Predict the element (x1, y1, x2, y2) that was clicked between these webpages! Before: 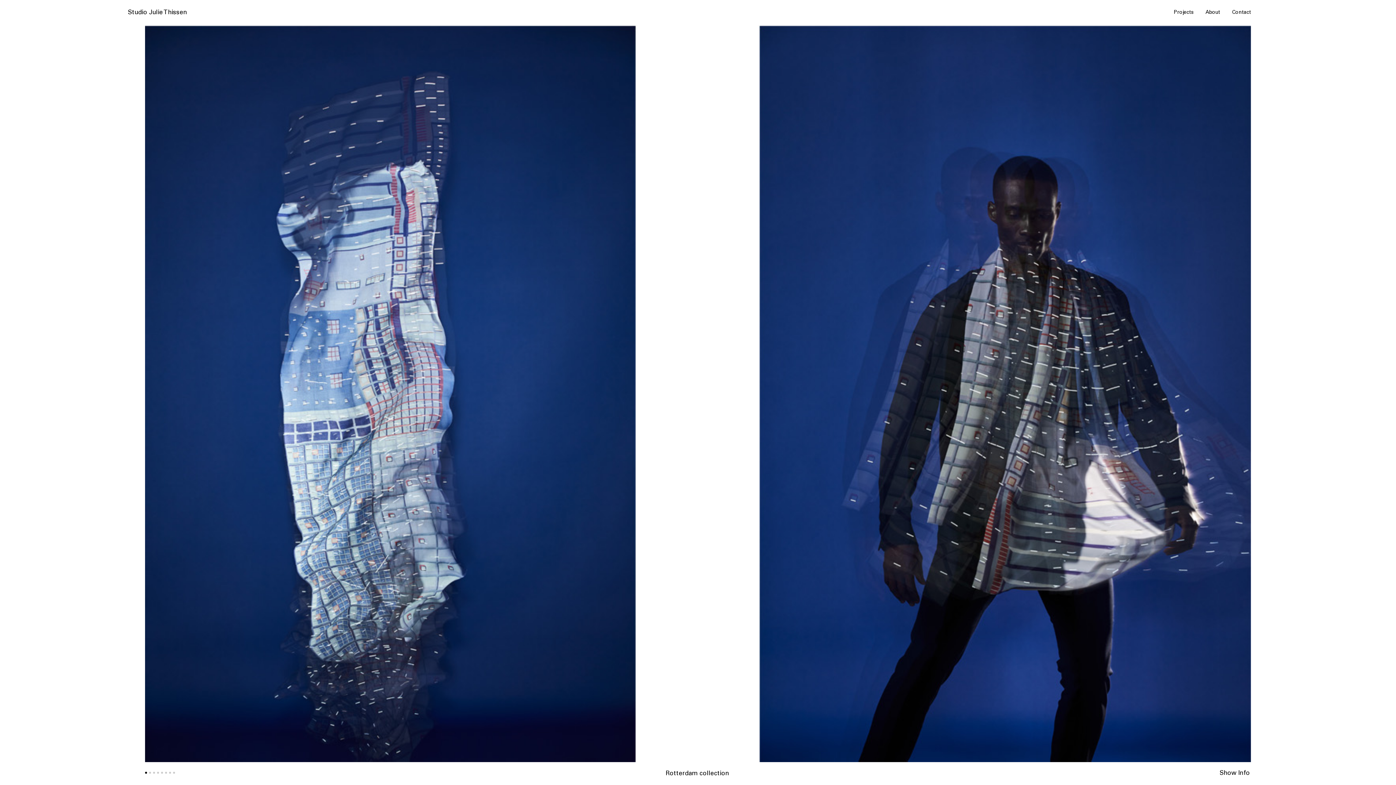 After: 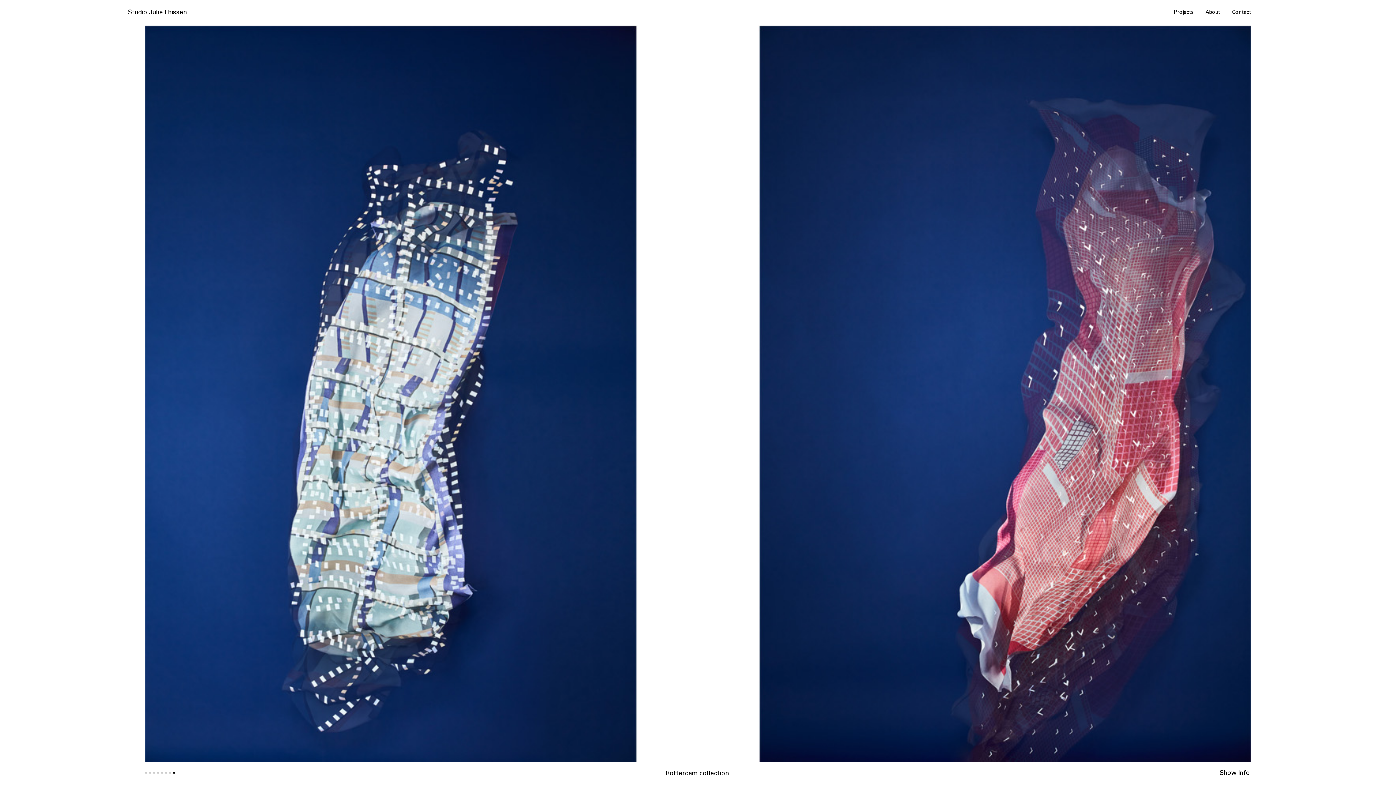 Action: bbox: (173, 771, 174, 776) label: •